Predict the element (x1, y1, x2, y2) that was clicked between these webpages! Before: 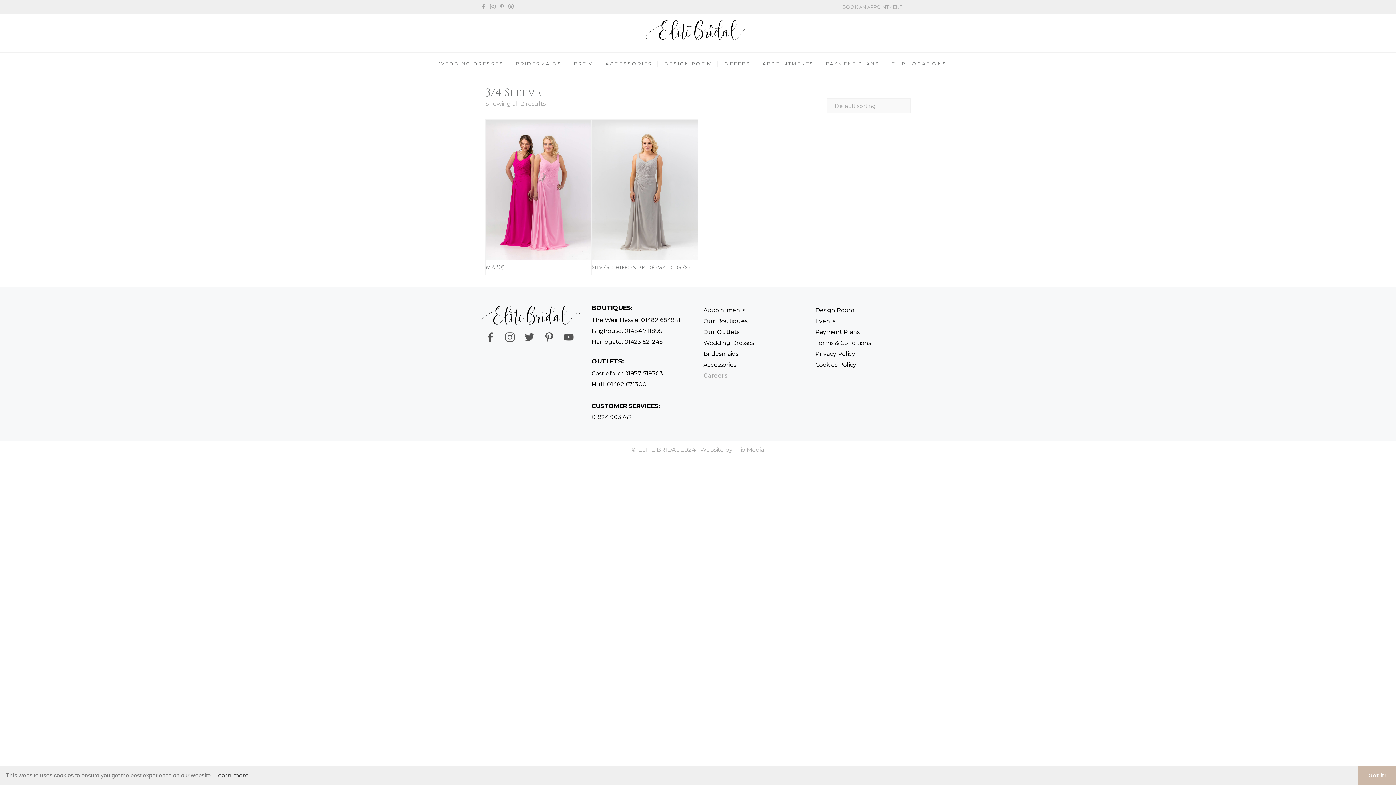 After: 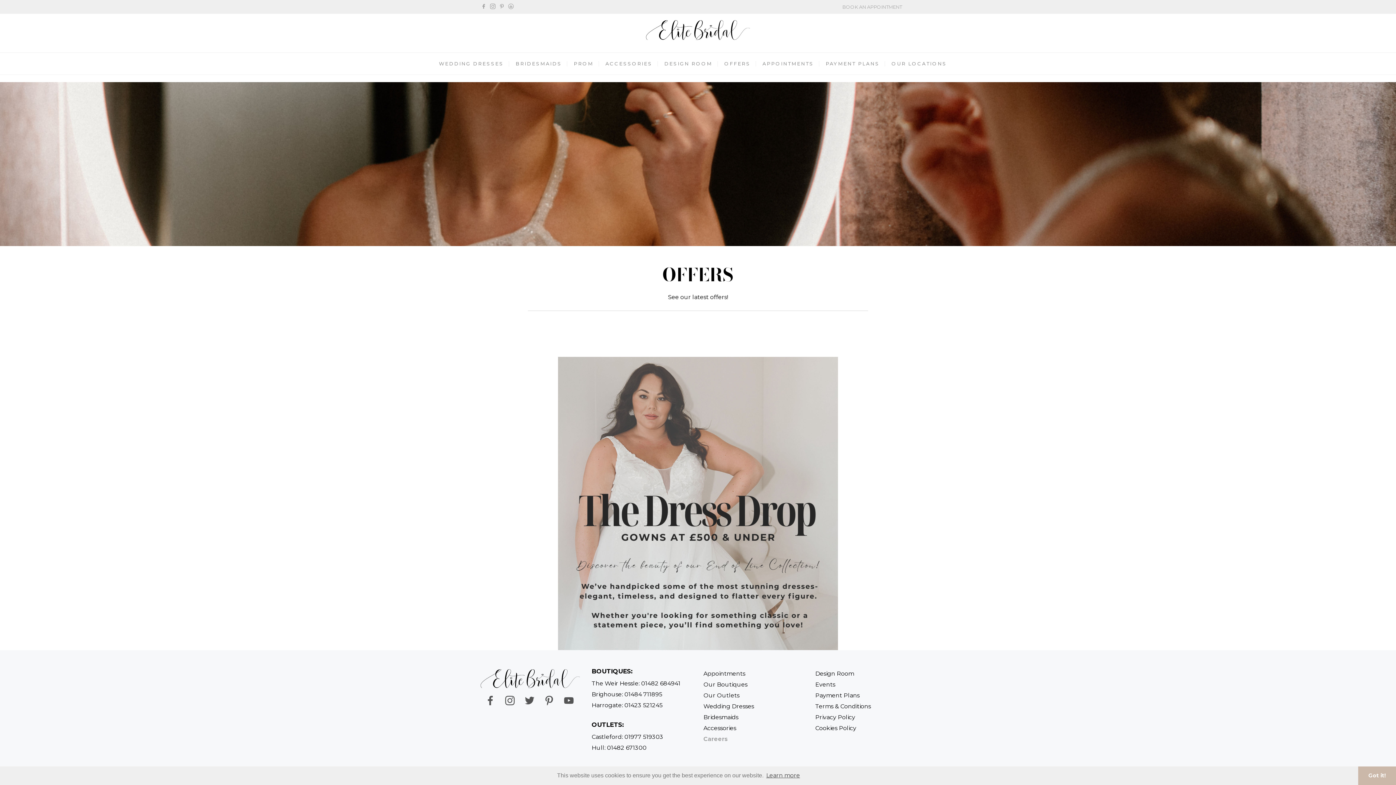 Action: label: OFFERS bbox: (724, 60, 750, 66)